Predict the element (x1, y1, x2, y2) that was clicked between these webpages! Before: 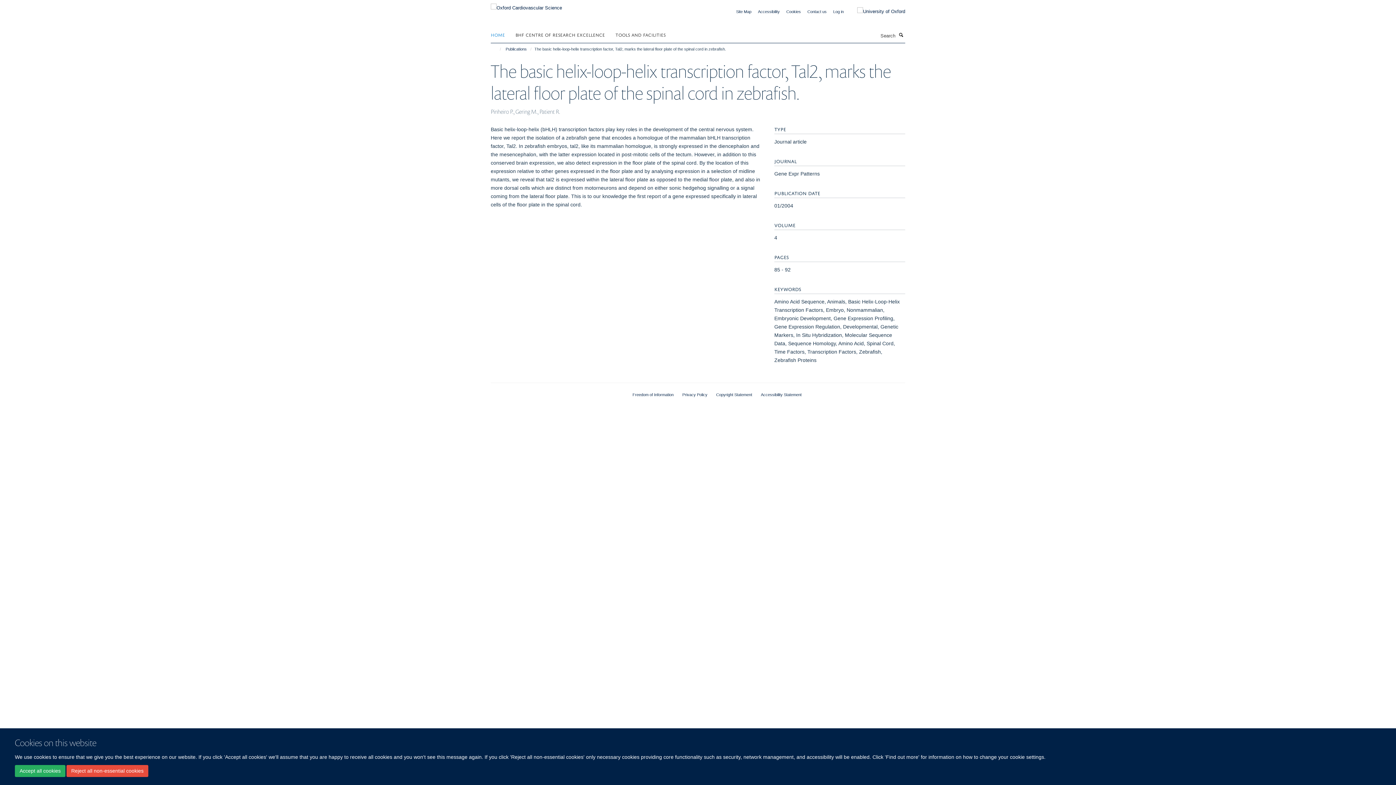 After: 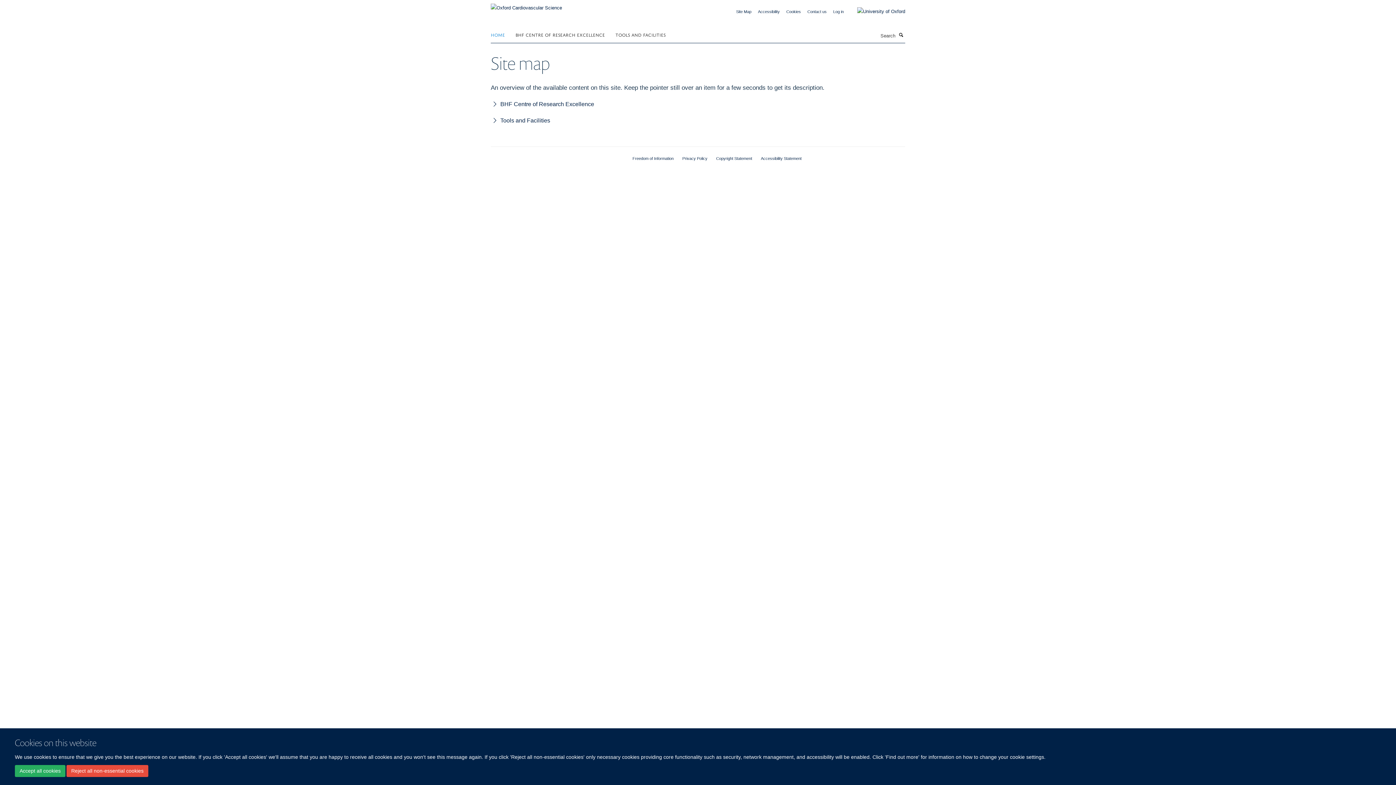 Action: bbox: (736, 9, 751, 13) label: Site Map